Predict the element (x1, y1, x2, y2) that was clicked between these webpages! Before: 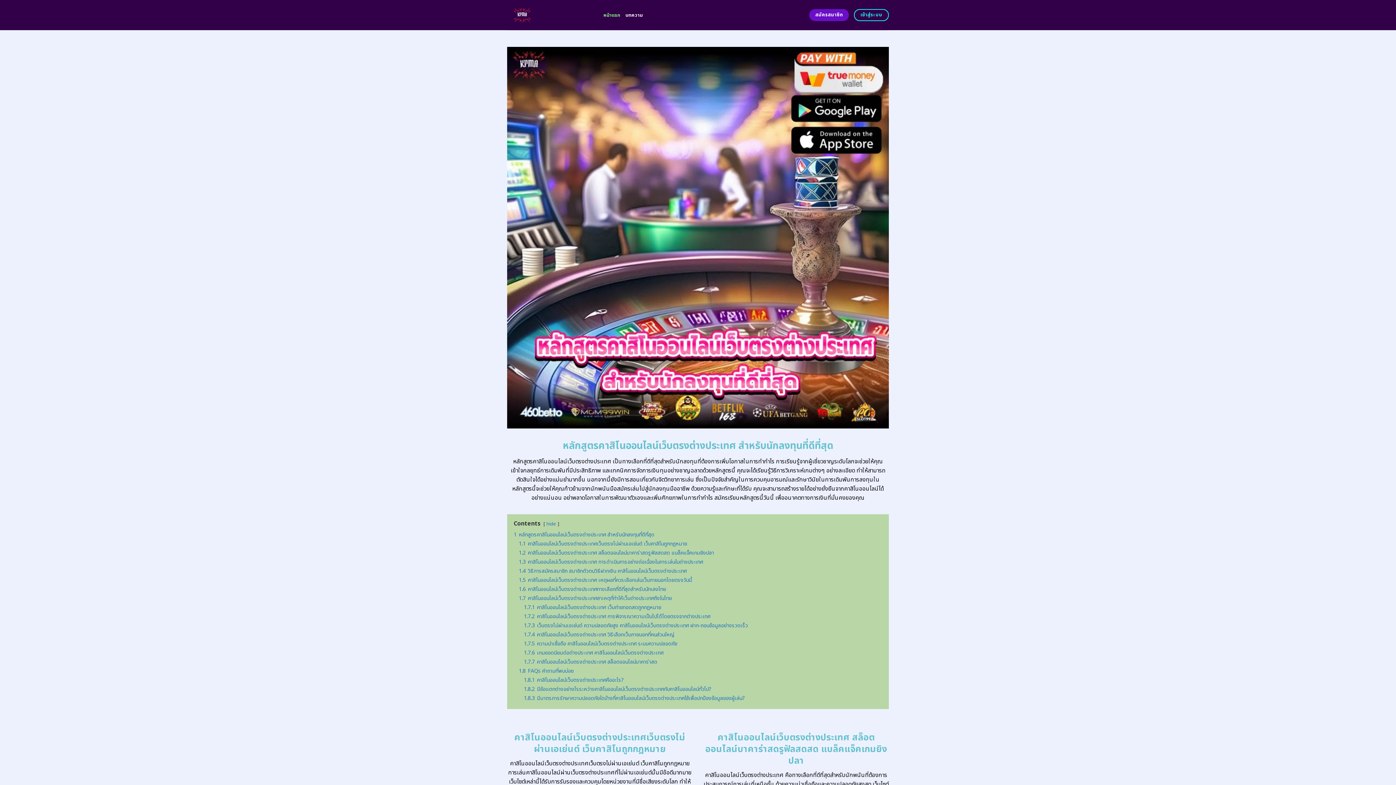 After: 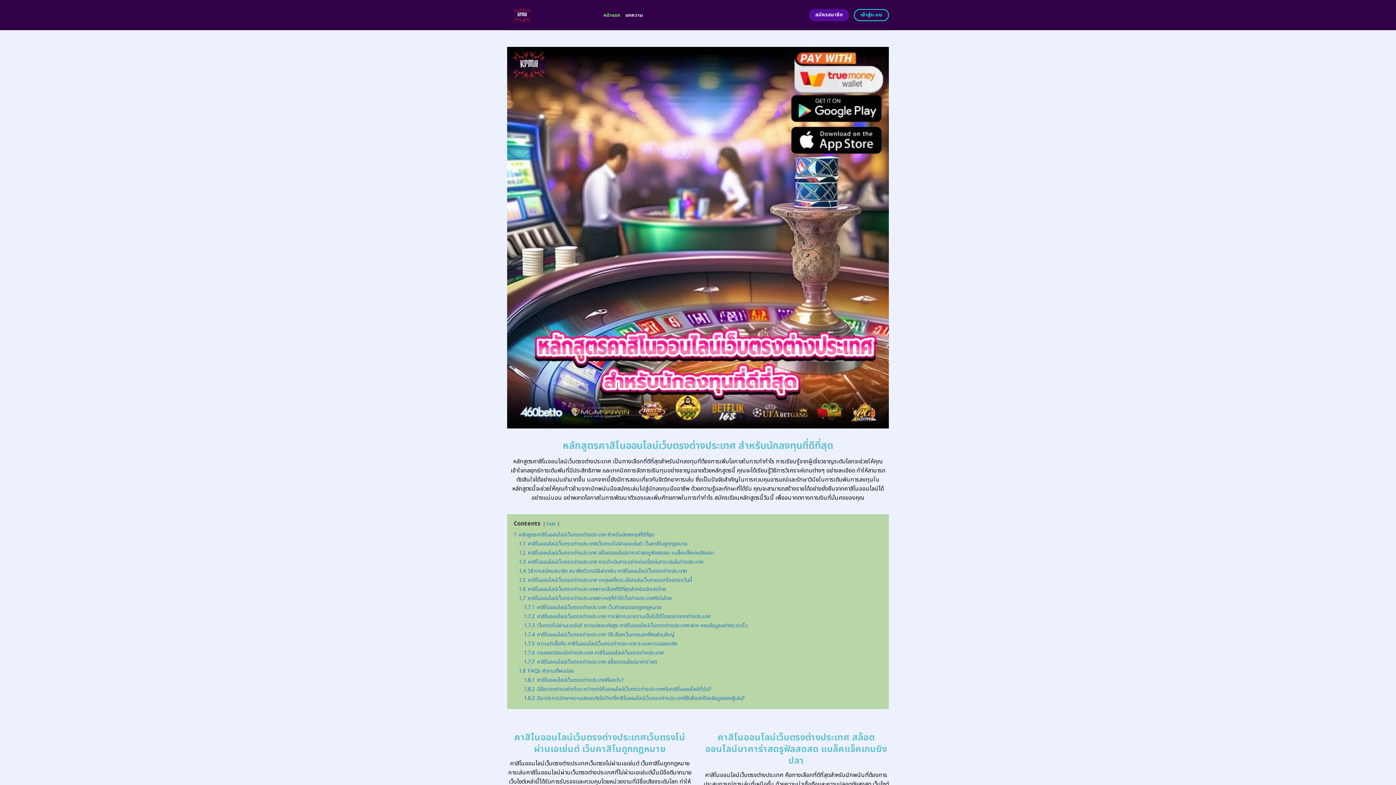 Action: bbox: (809, 9, 849, 21) label: สมัครสมาชิก